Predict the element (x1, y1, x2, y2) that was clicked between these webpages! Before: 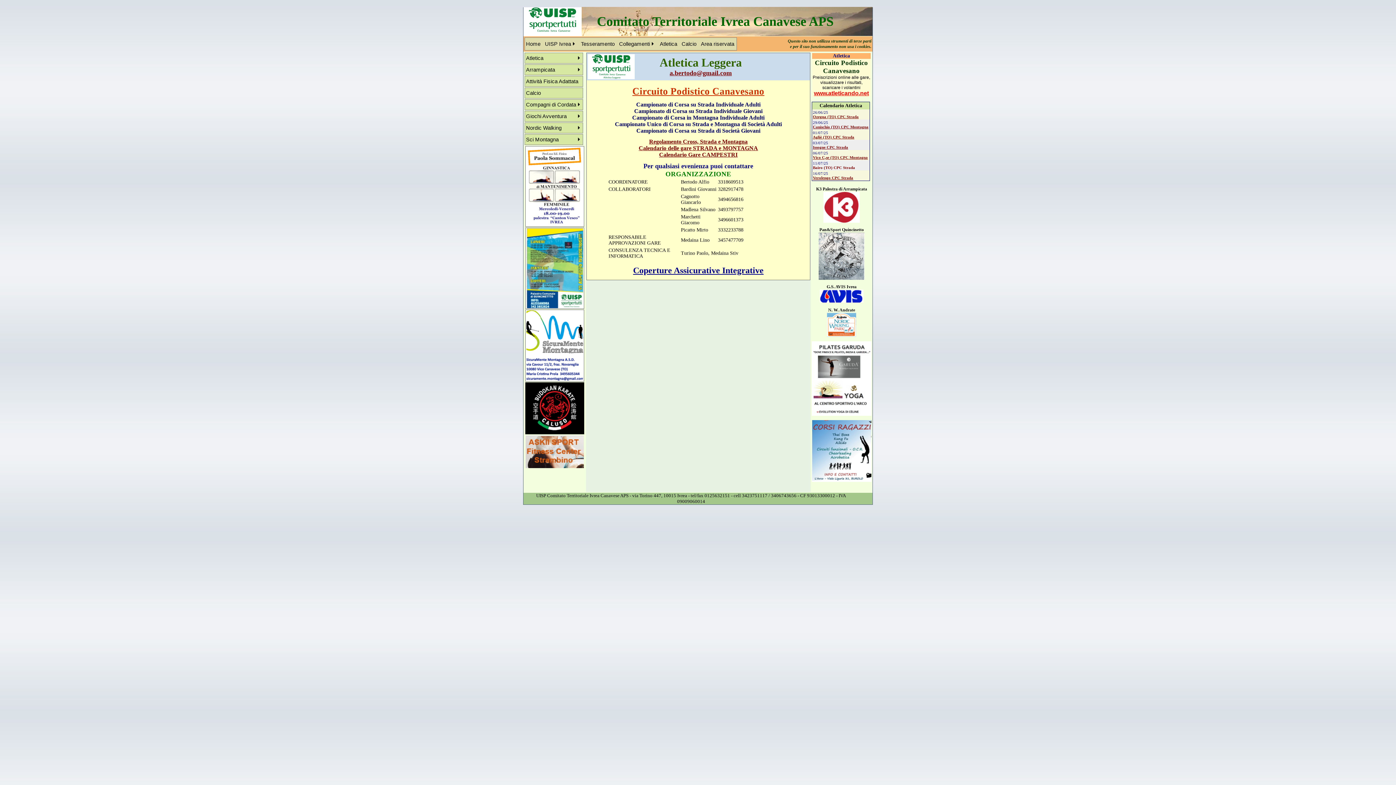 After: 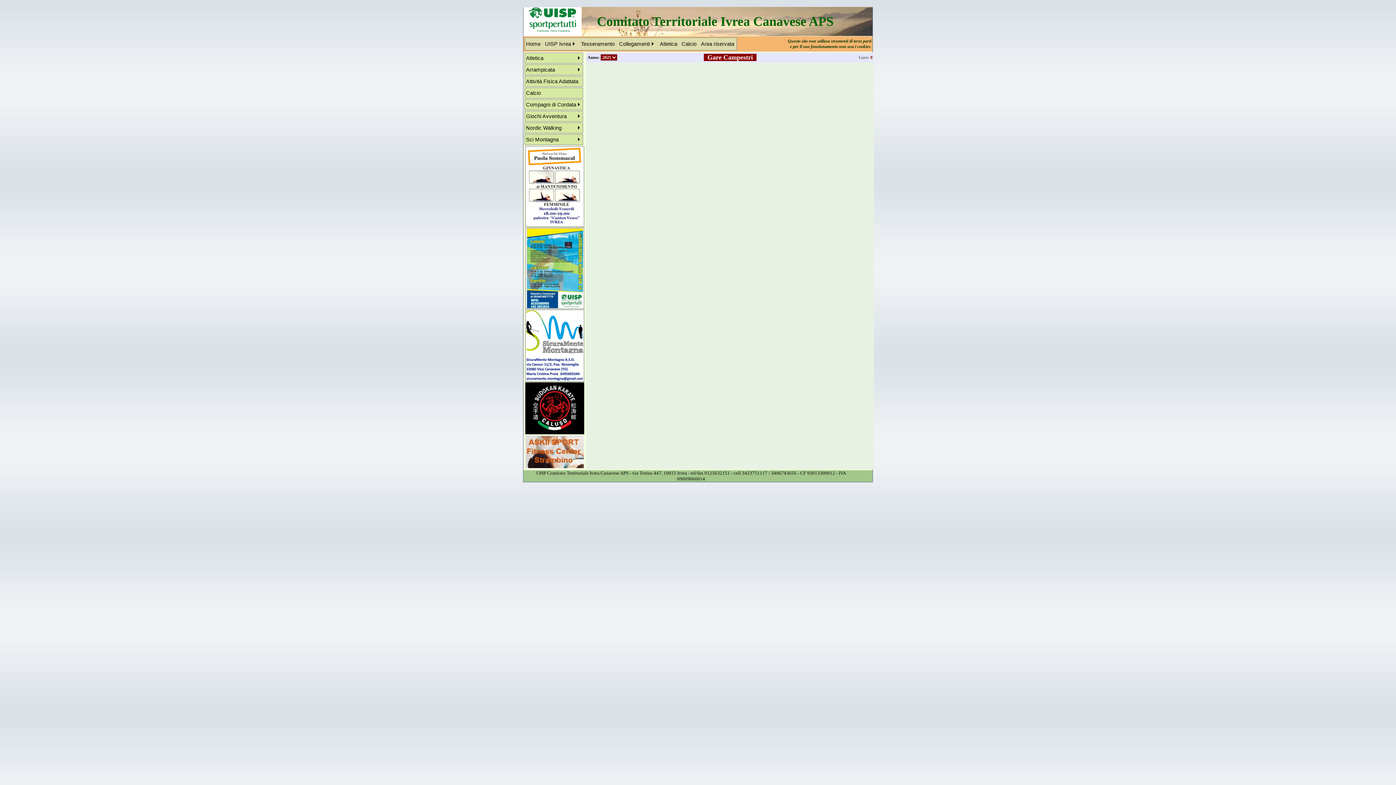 Action: label: Calendario Gare CAMPESTRI bbox: (659, 151, 737, 157)